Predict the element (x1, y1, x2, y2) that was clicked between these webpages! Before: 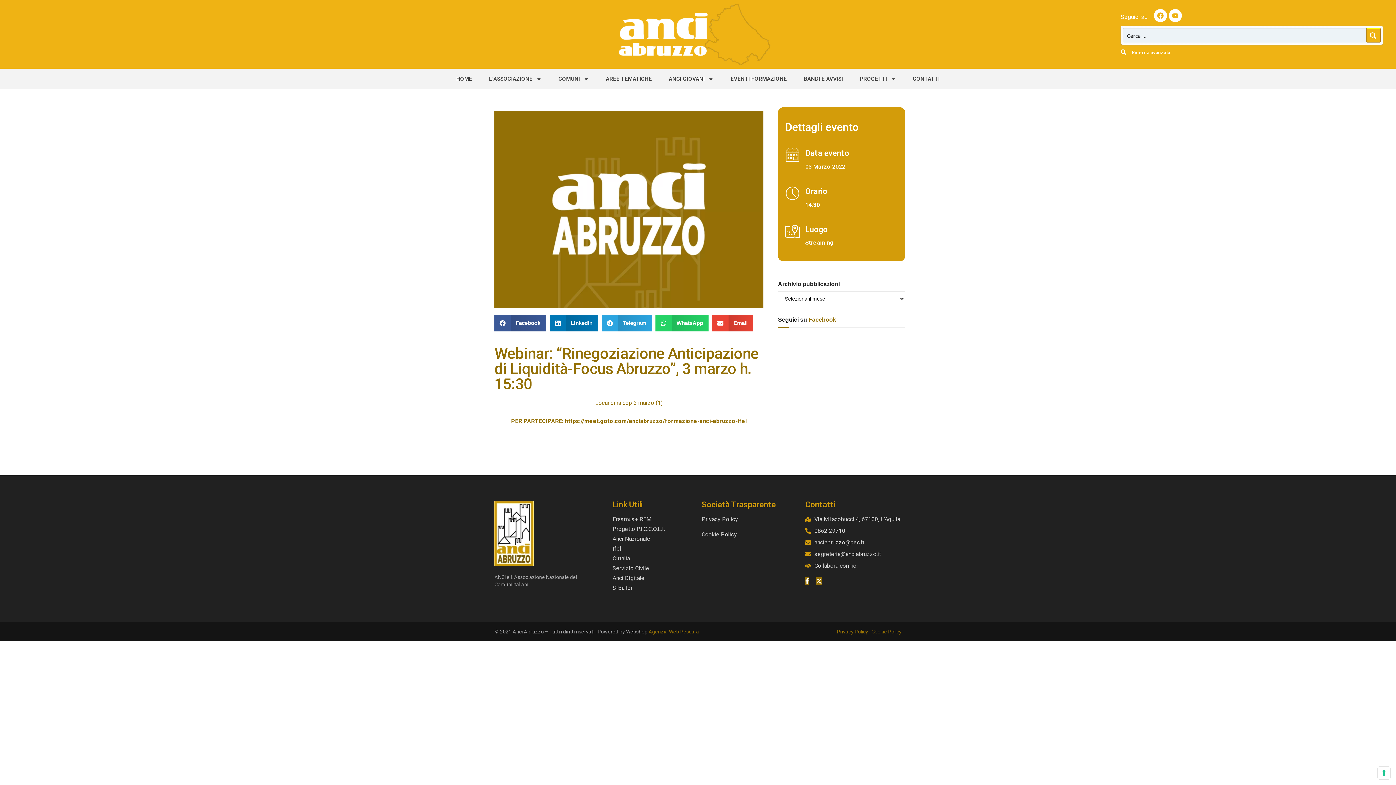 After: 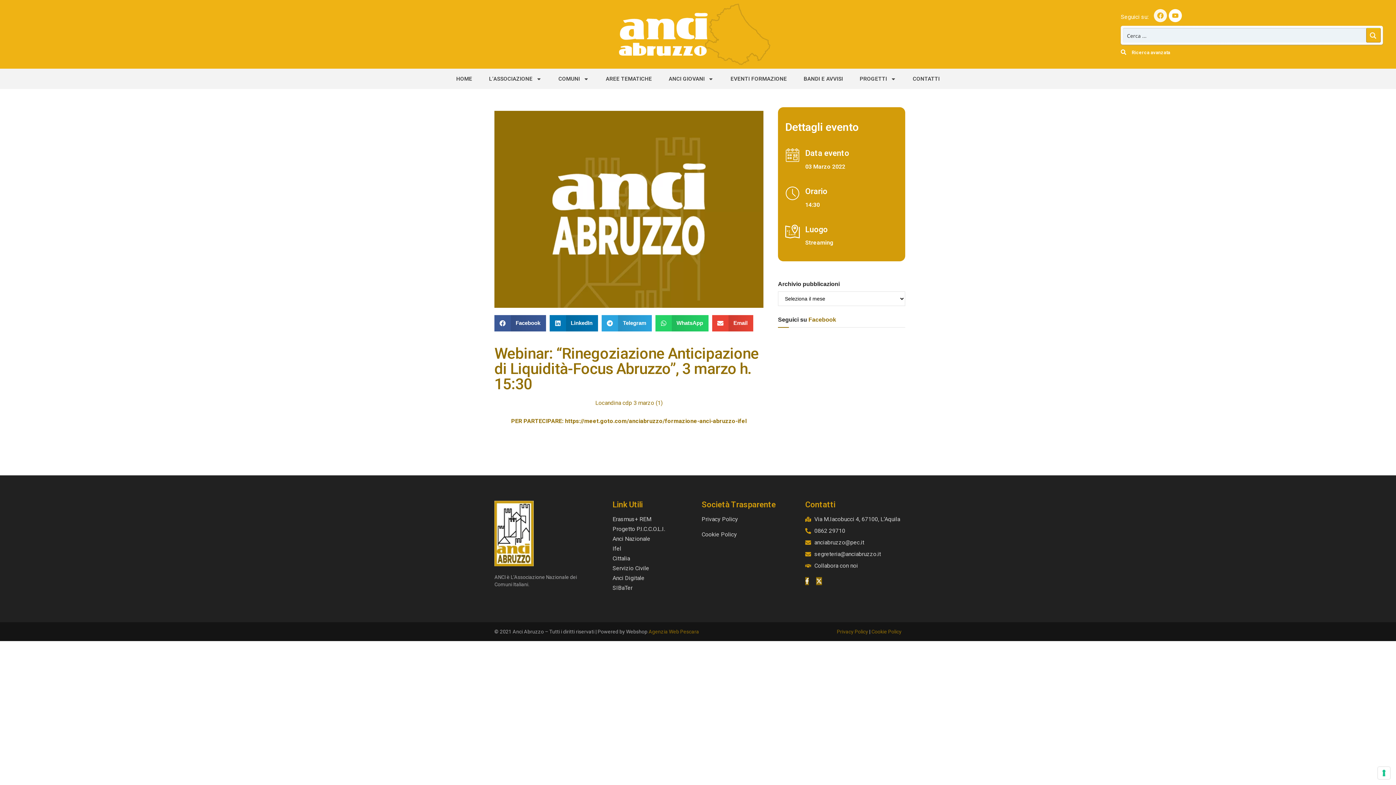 Action: bbox: (1154, 9, 1167, 22) label: Facebook